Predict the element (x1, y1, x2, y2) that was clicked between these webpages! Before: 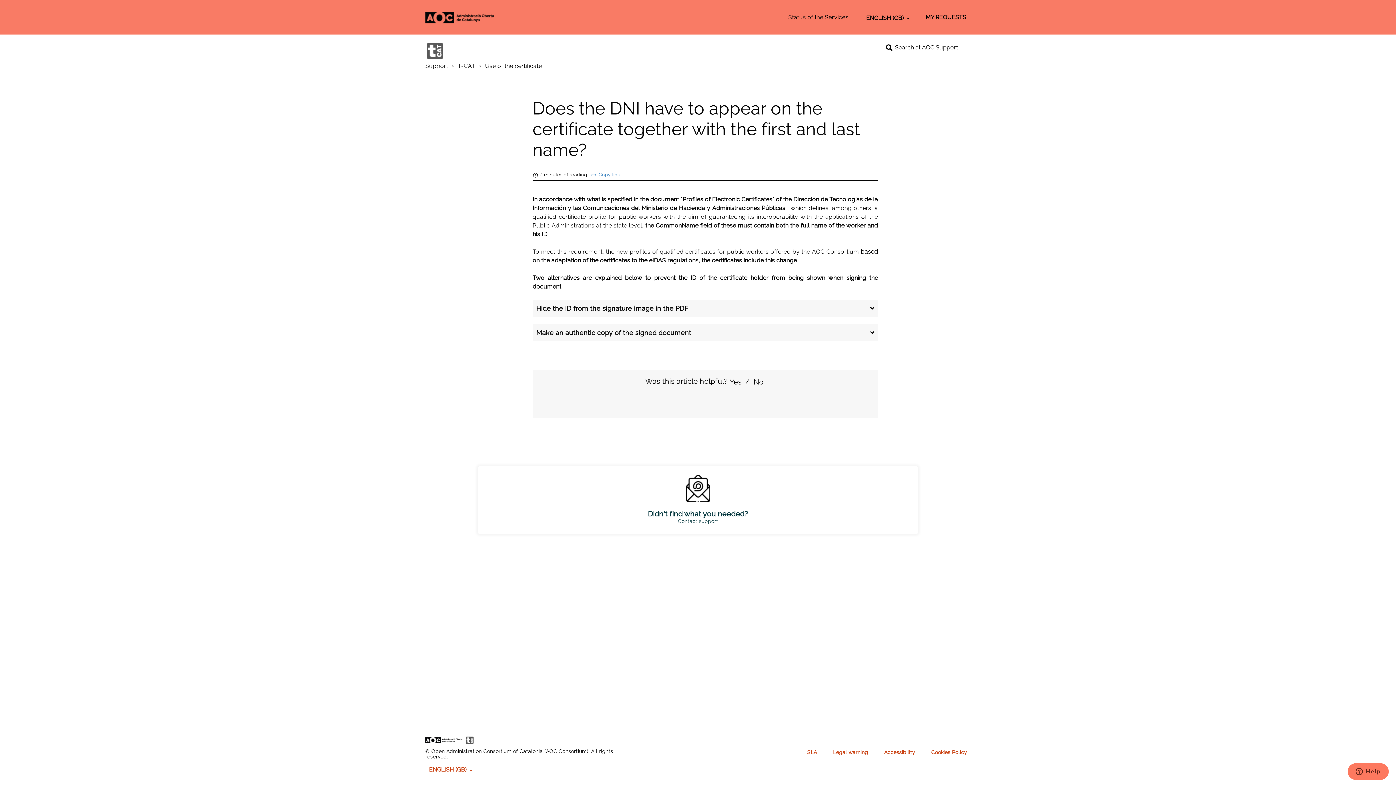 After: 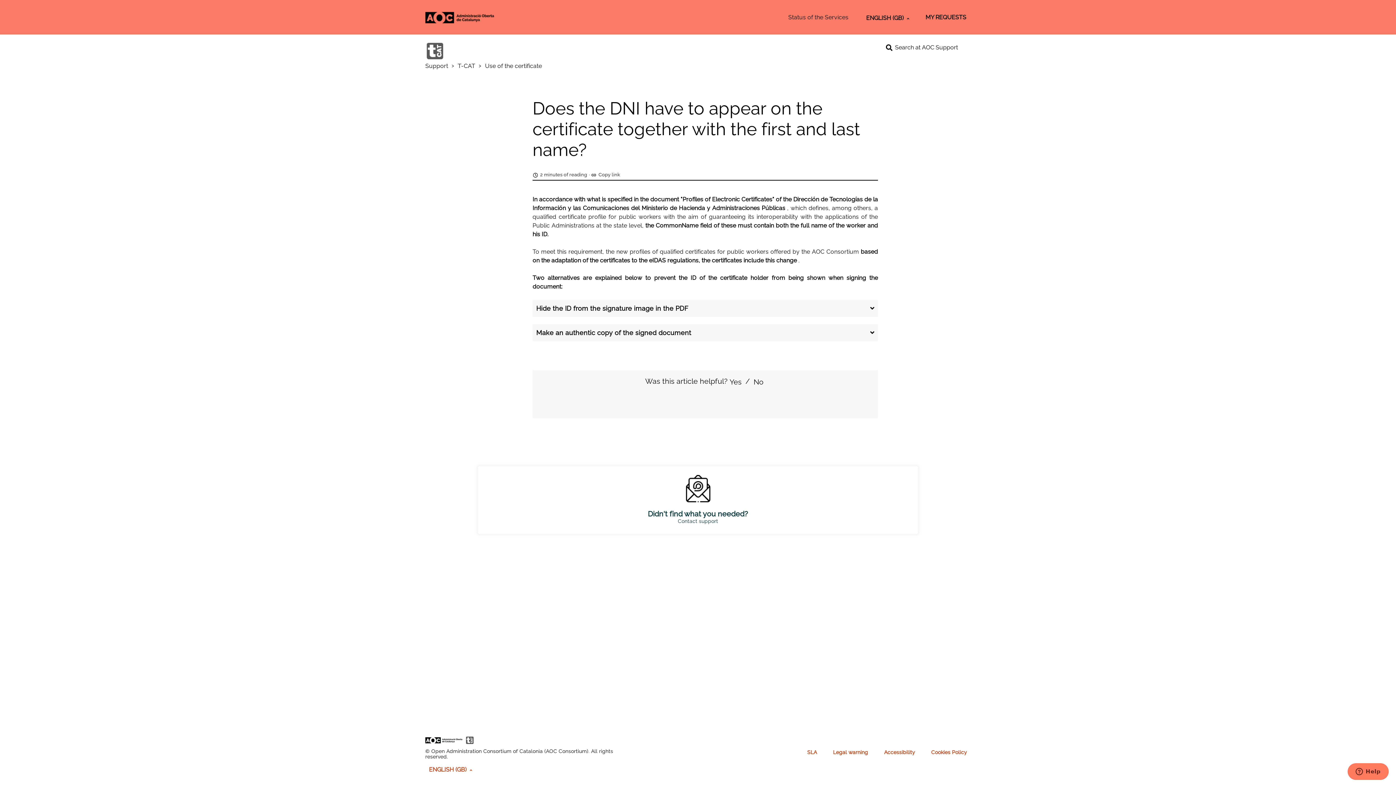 Action: label: linkCopy link bbox: (591, 172, 620, 177)